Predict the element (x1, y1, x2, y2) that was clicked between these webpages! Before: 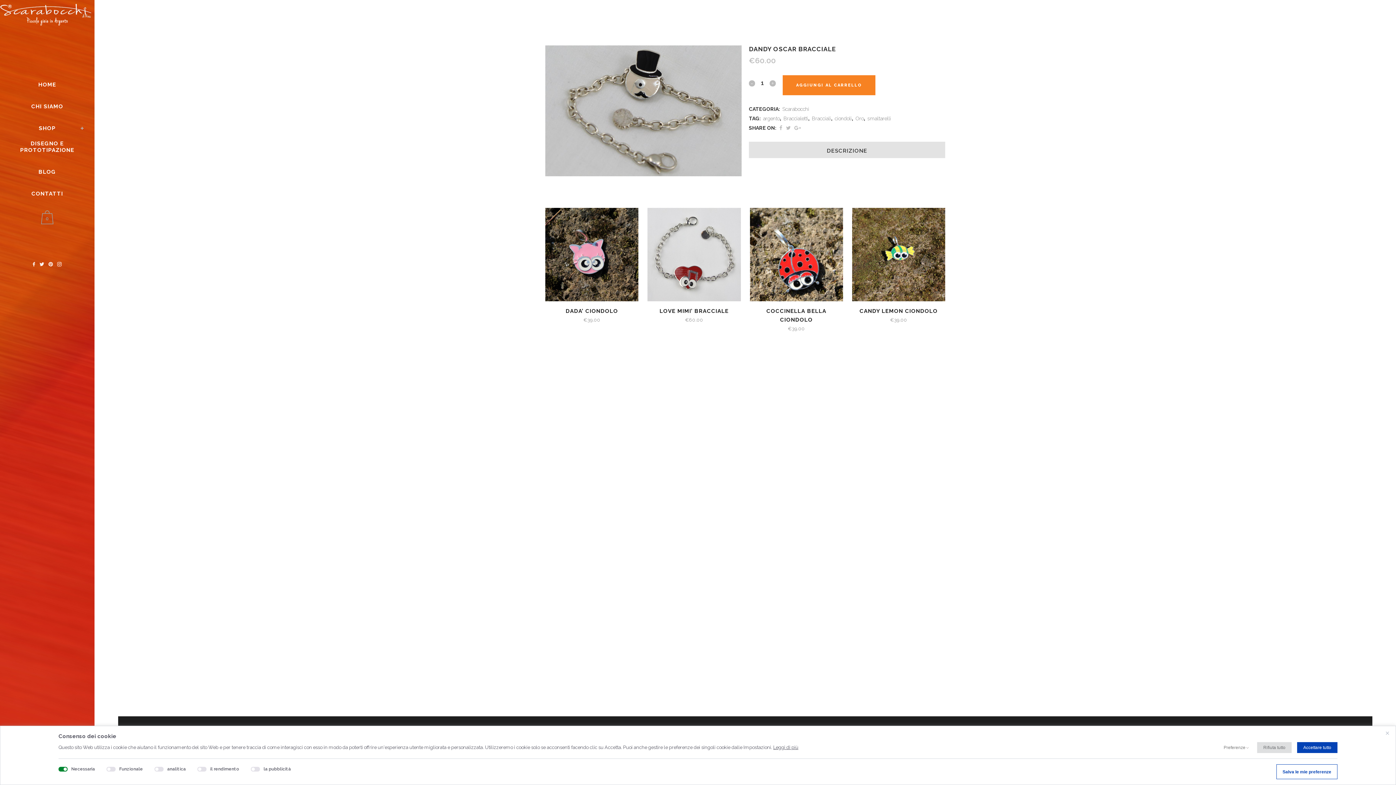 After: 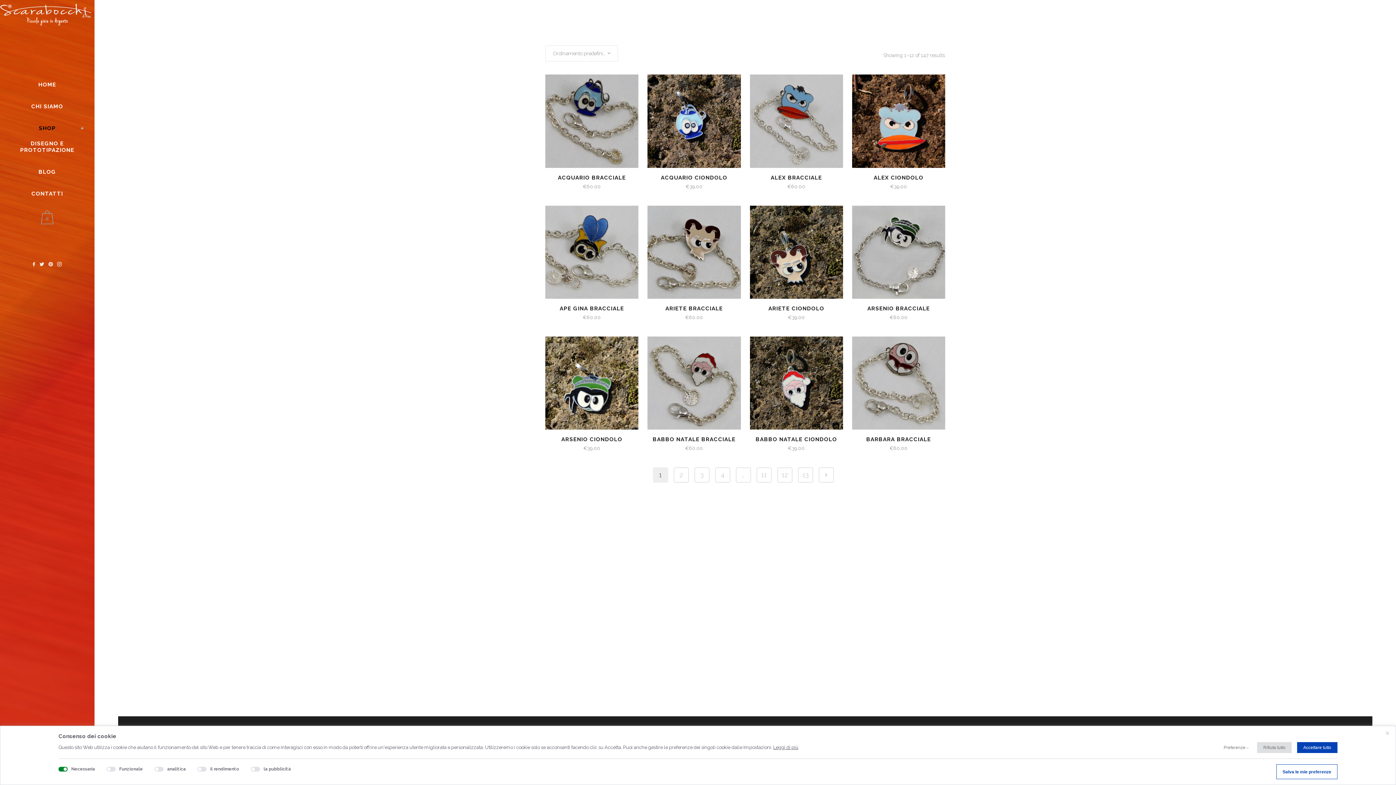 Action: label: Scarabocchi bbox: (782, 106, 809, 112)